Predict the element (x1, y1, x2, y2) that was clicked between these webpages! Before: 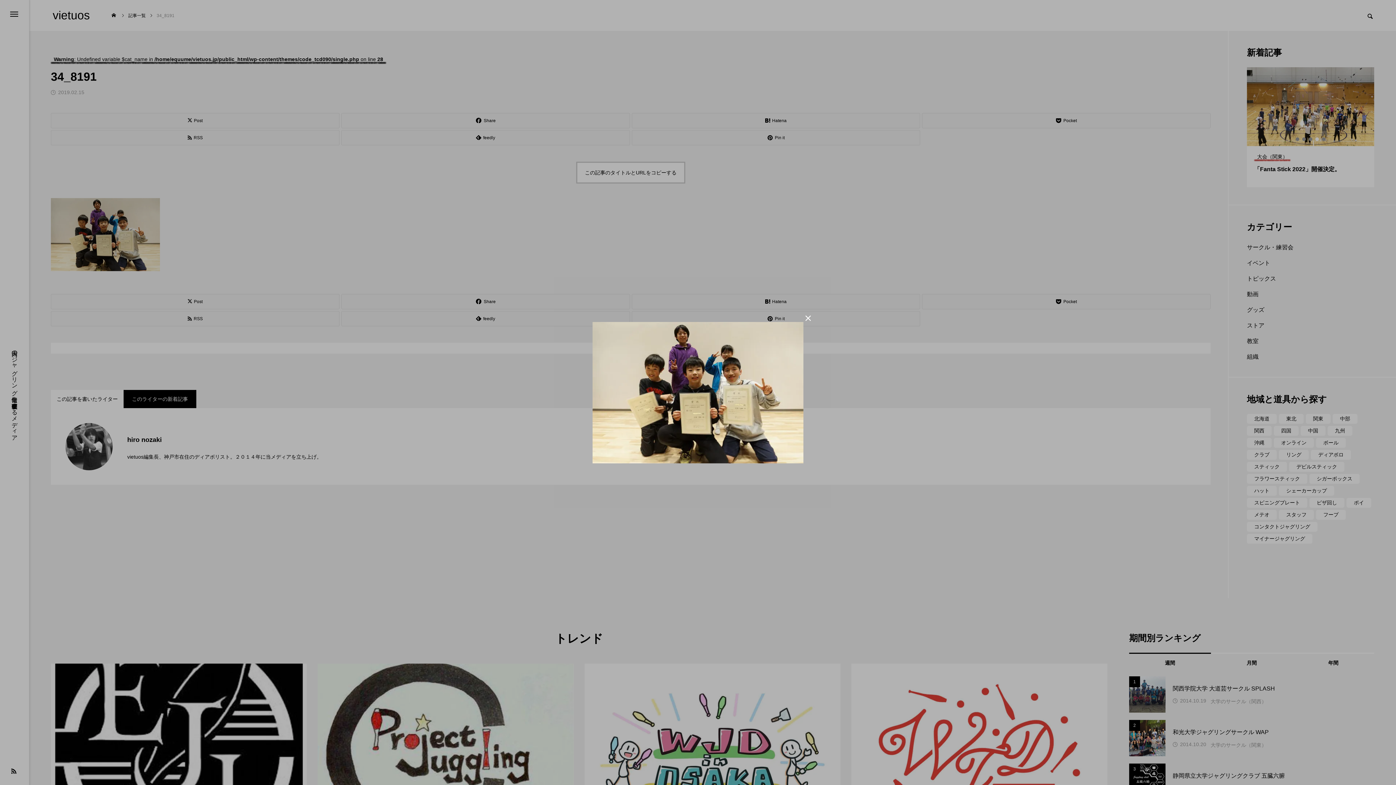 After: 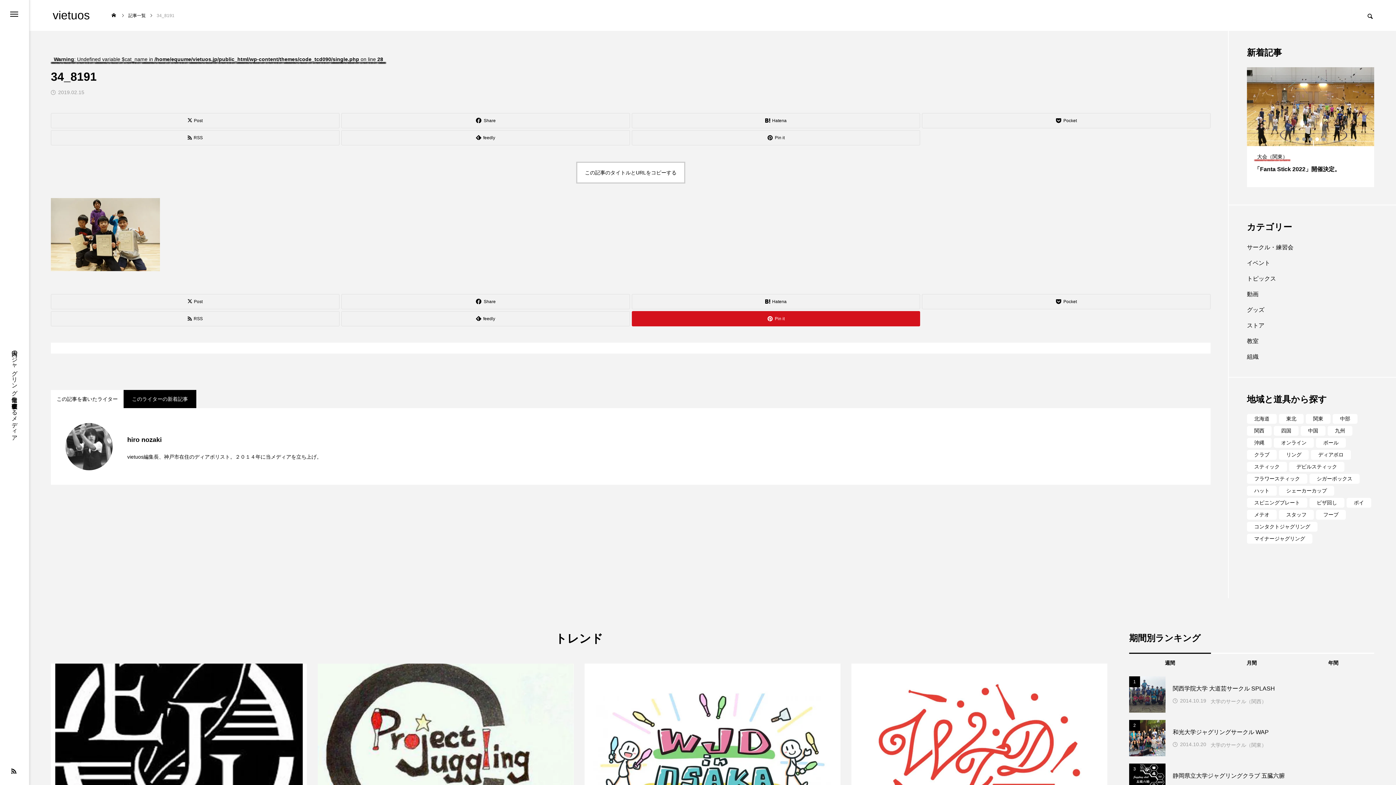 Action: bbox: (802, 312, 813, 323) label: 